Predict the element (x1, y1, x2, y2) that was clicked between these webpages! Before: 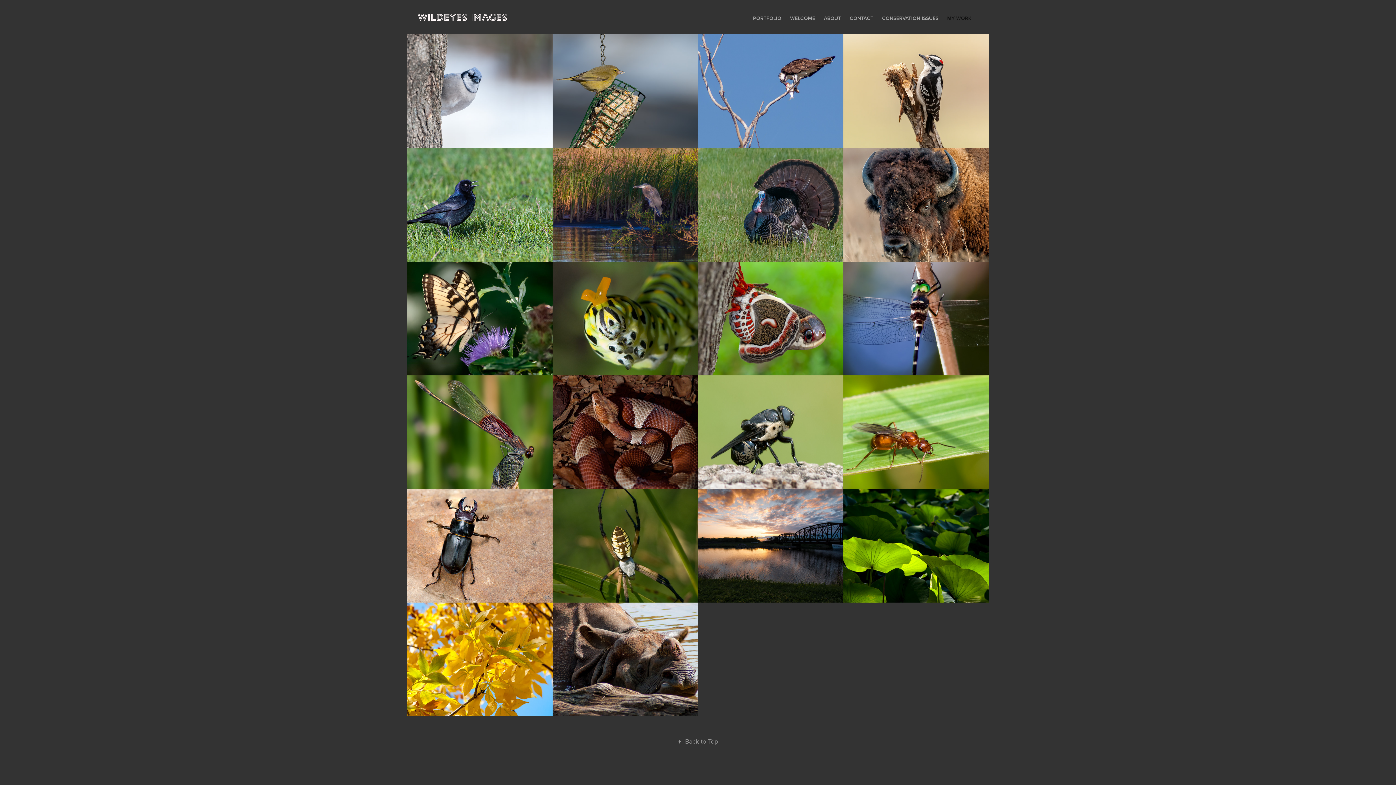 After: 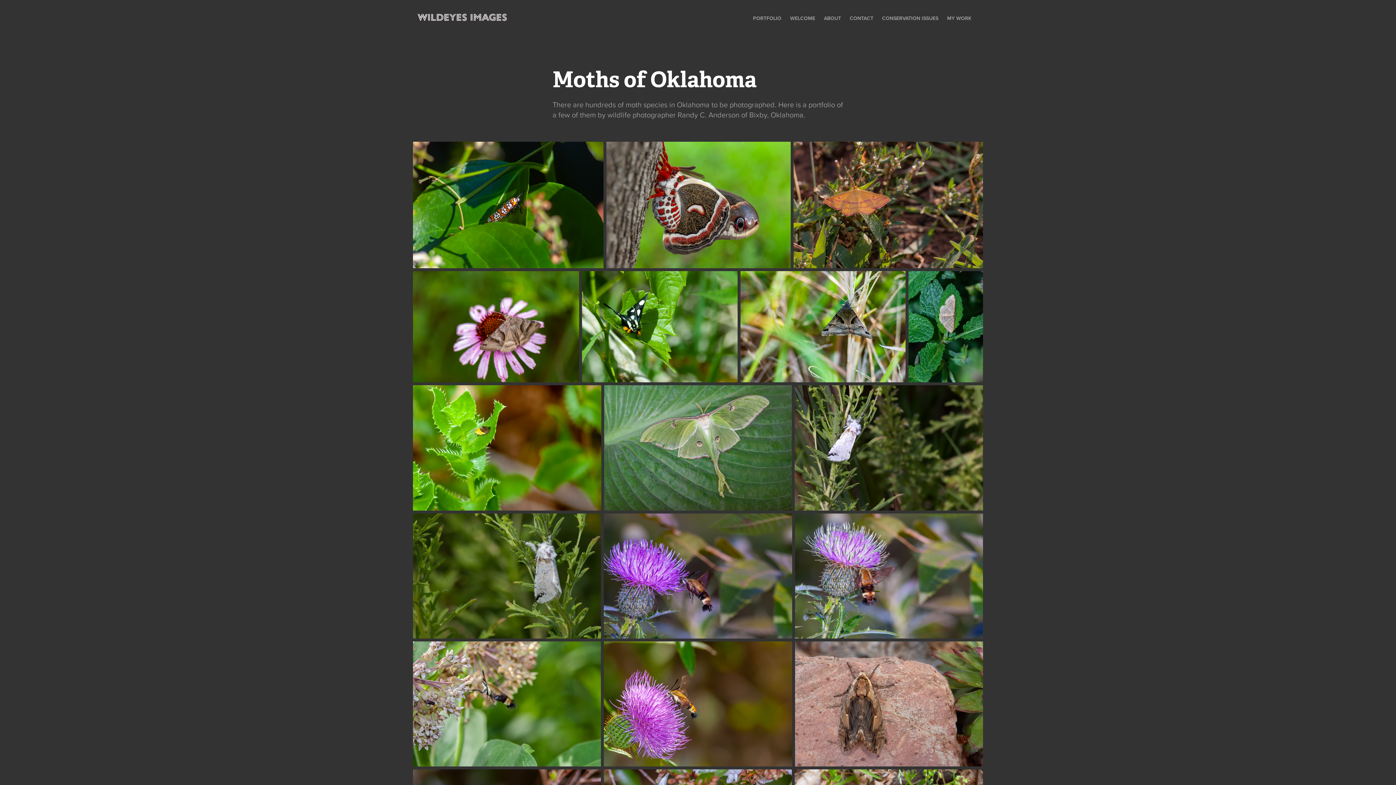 Action: label: Moths of Oklahoma bbox: (698, 261, 843, 375)